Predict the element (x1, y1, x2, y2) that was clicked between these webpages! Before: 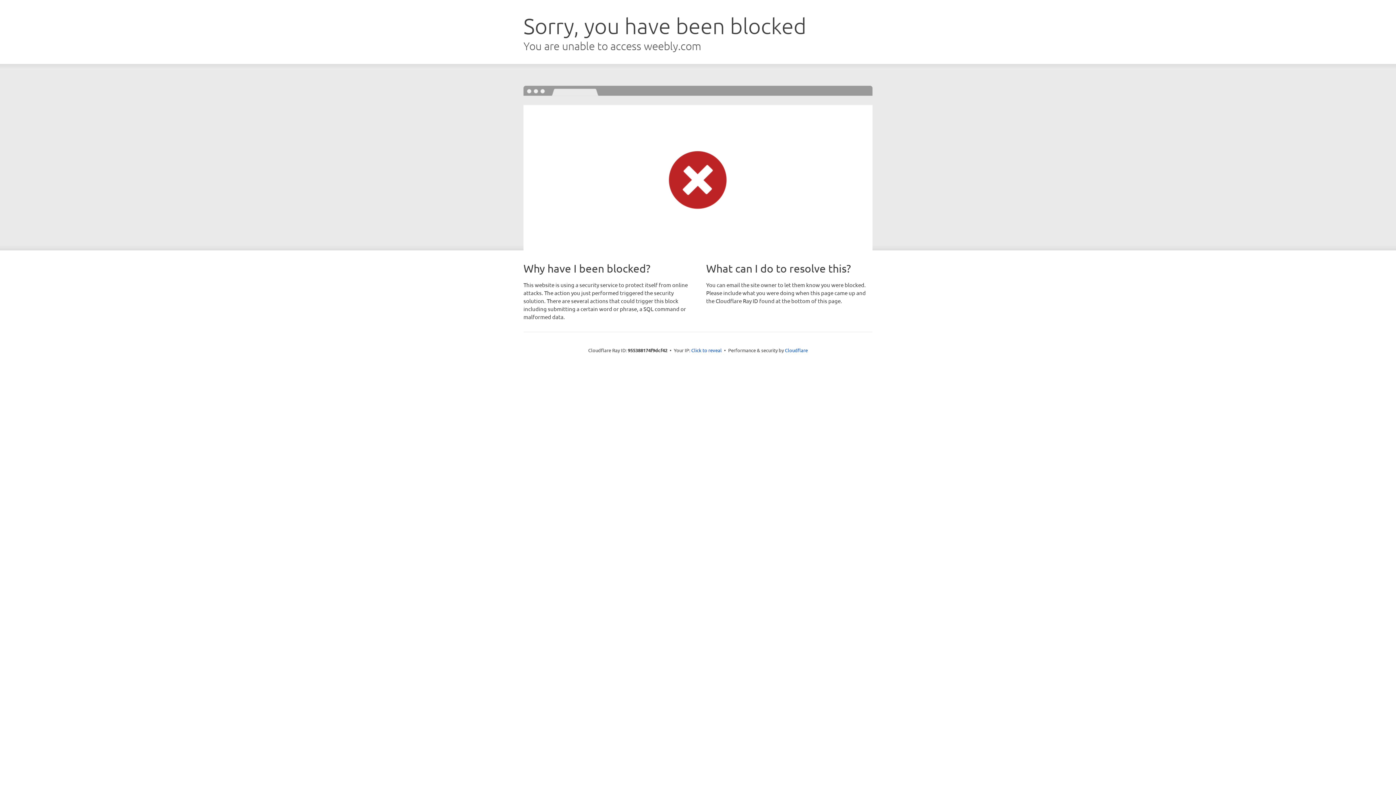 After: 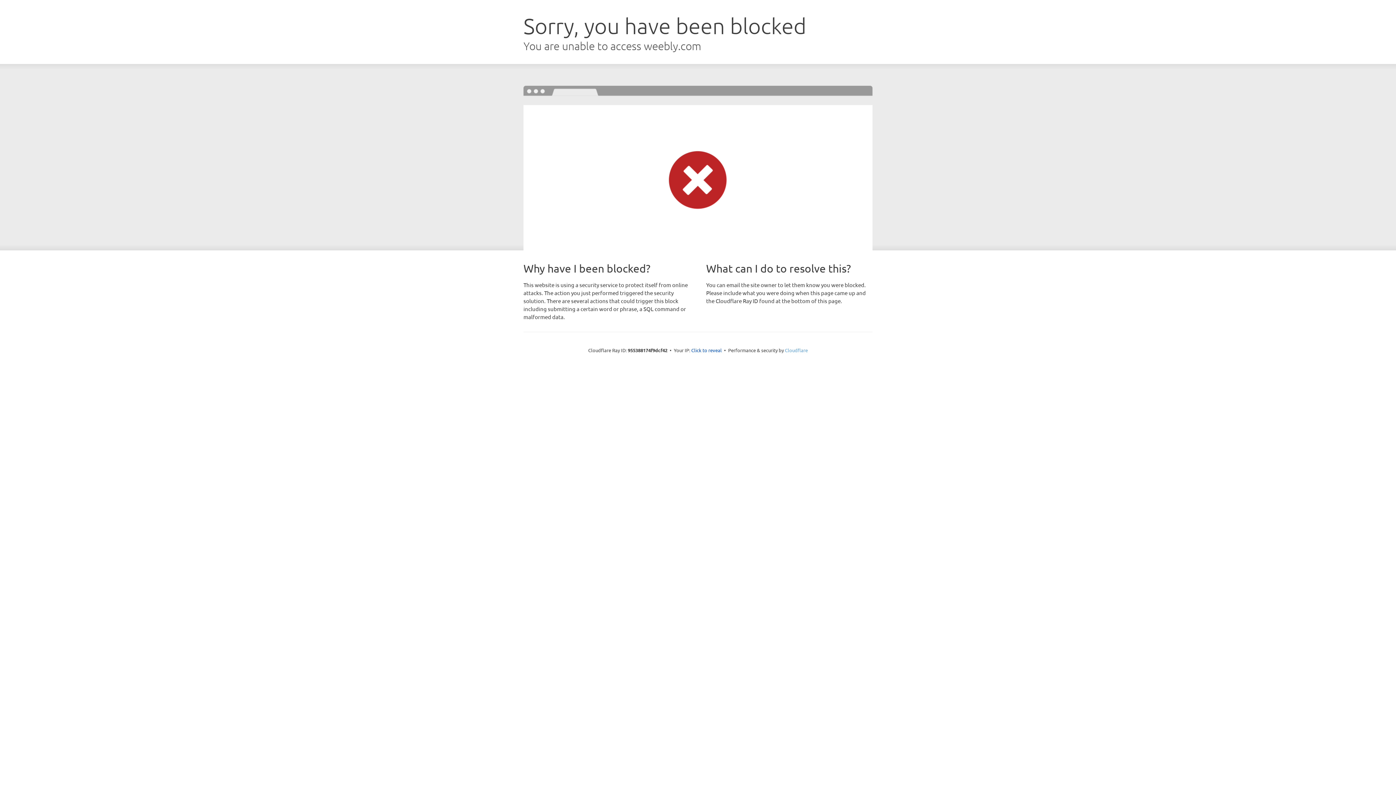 Action: label: Cloudflare bbox: (785, 347, 808, 353)